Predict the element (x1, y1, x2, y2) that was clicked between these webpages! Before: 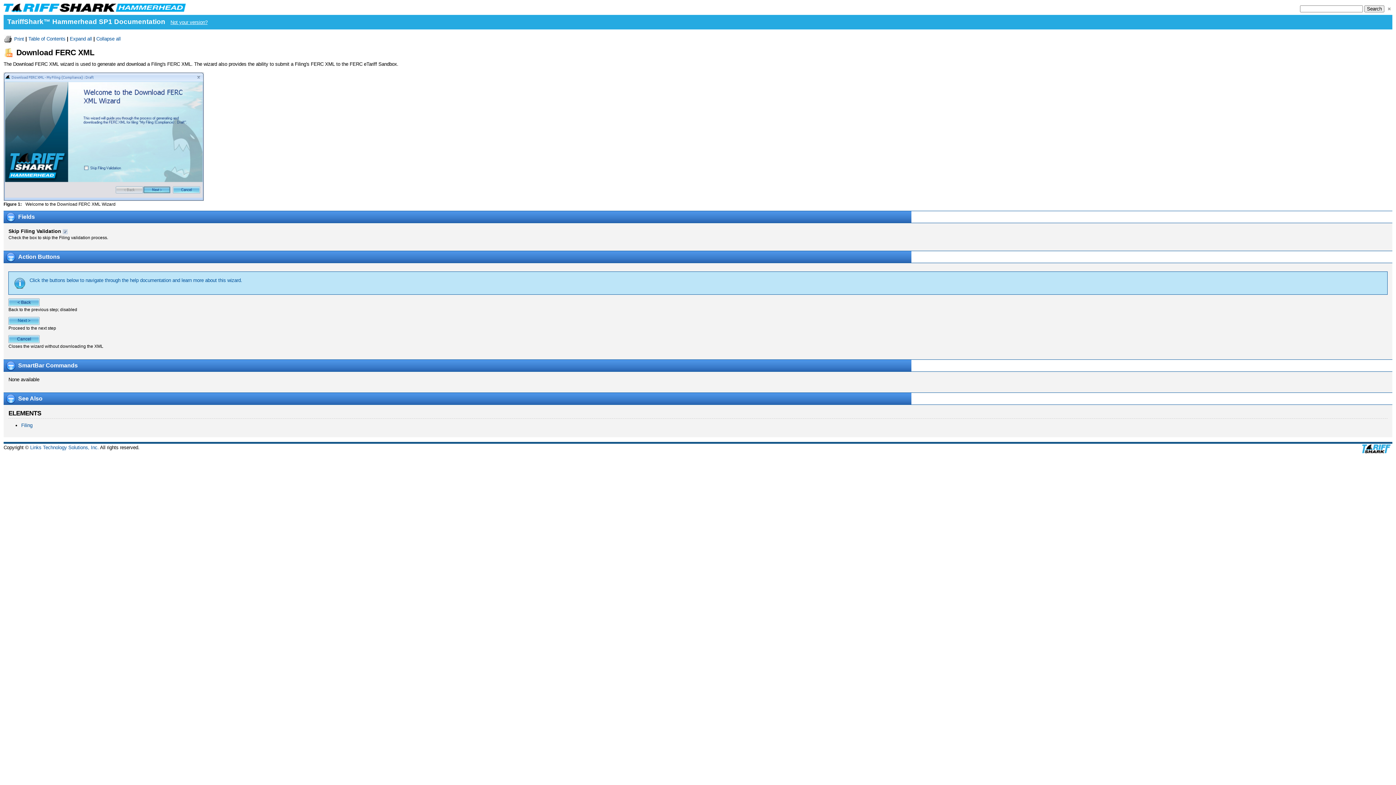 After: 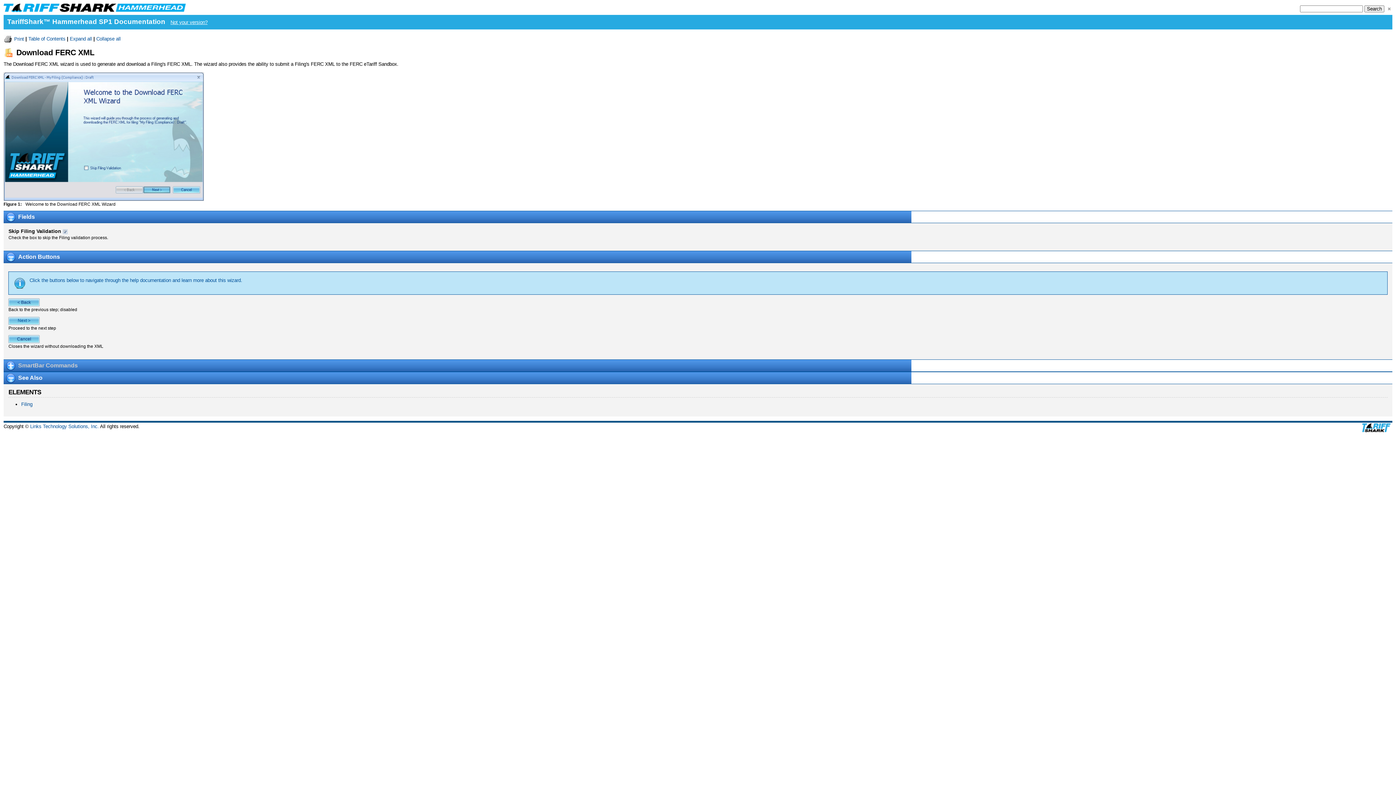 Action: label: SmartBar Commands bbox: (3, 359, 1392, 371)